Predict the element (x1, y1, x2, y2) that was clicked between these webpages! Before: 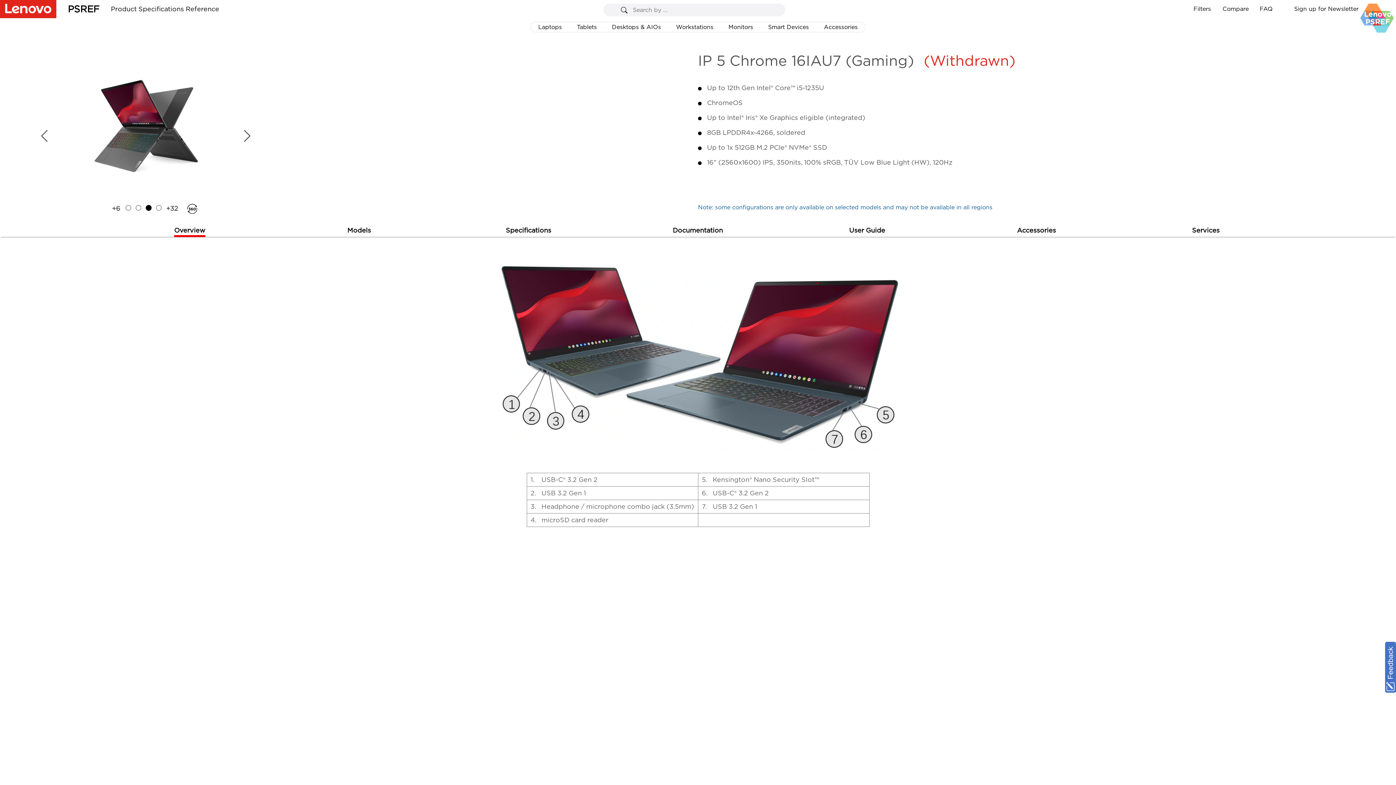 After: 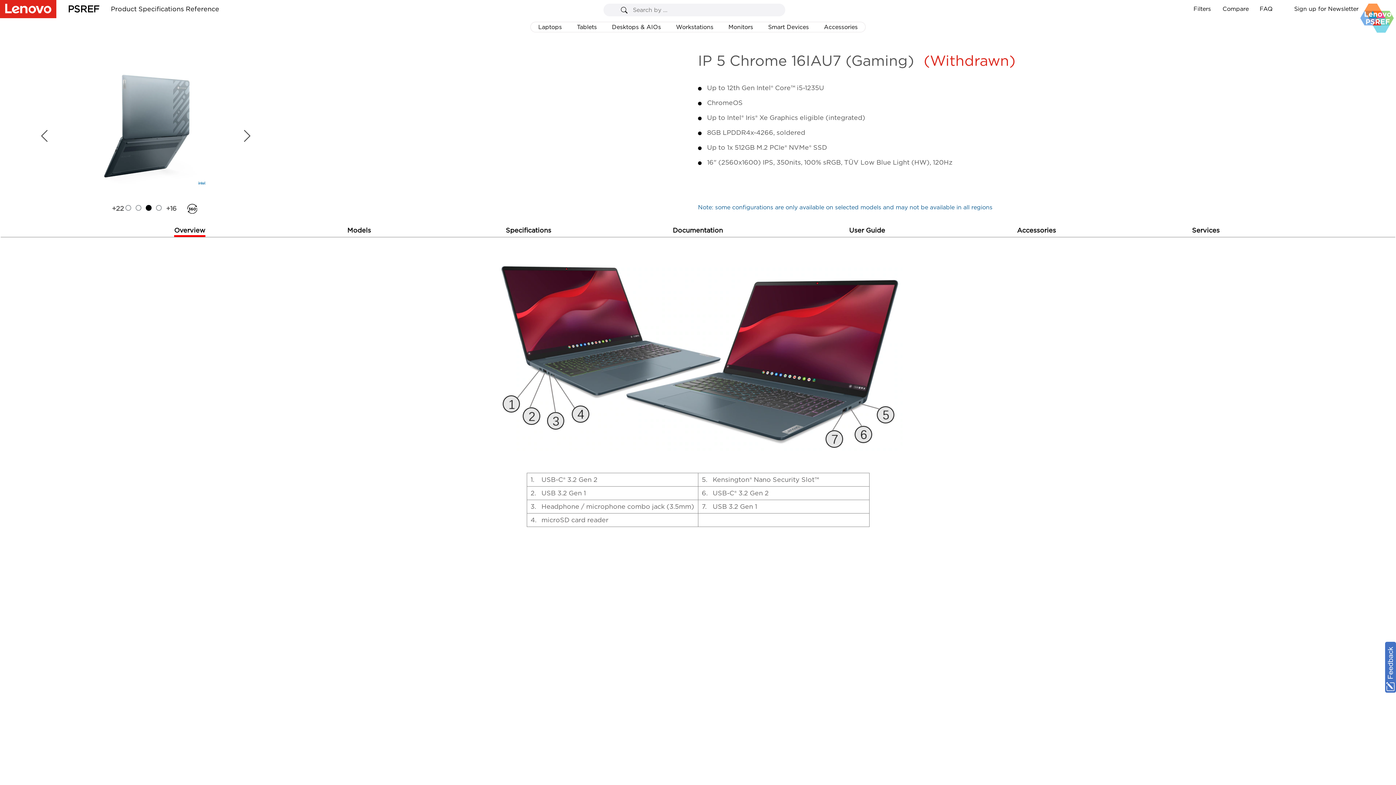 Action: bbox: (1385, 642, 1396, 693)